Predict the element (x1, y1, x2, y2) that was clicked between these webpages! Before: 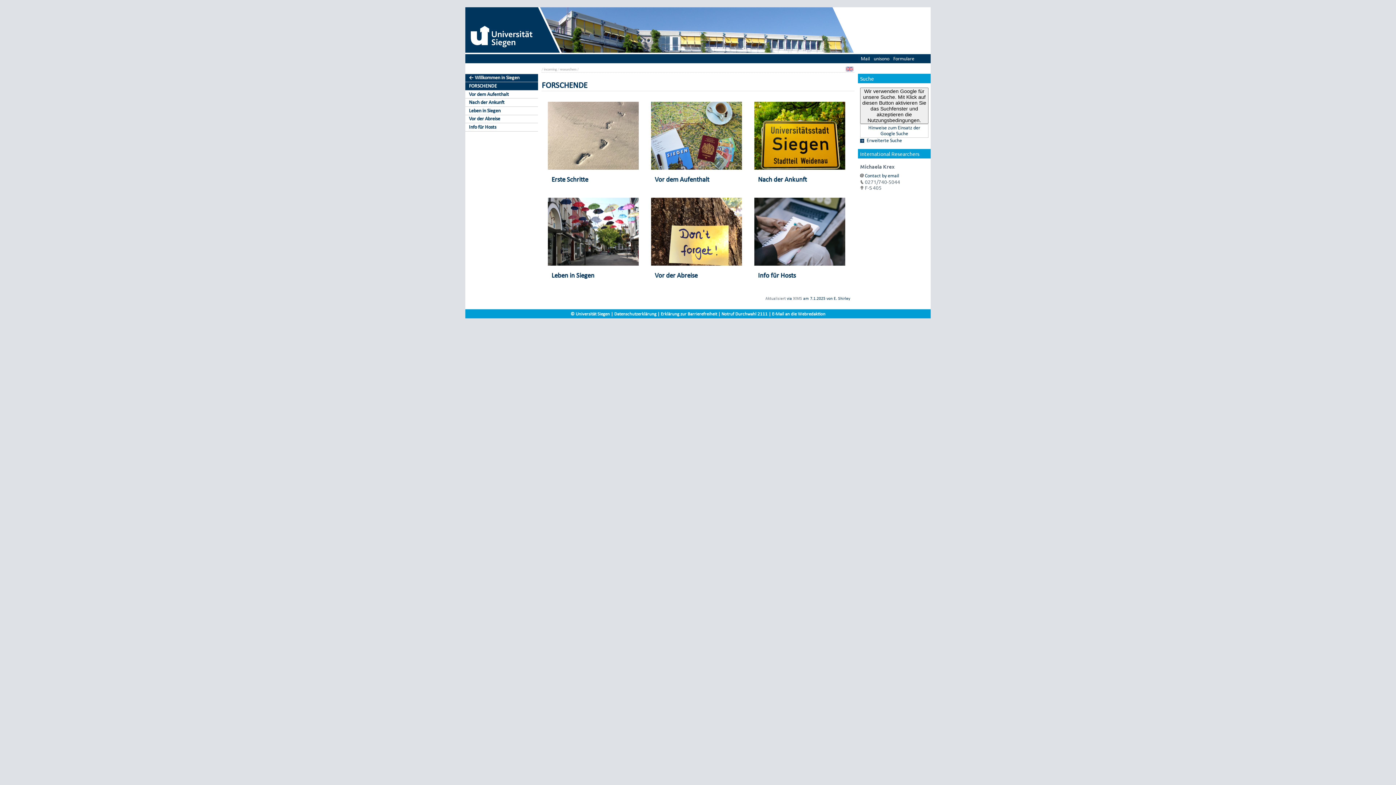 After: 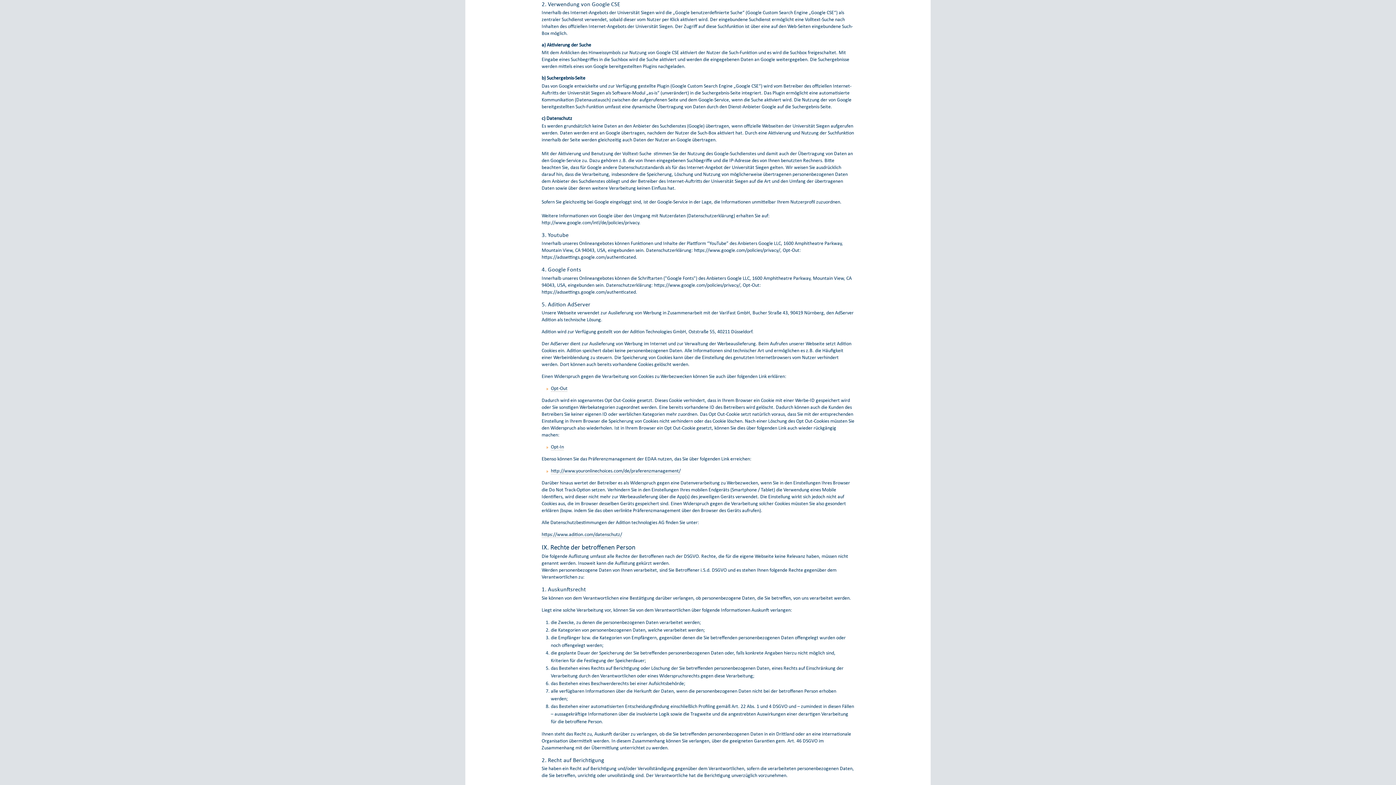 Action: label: Hinweise zum Einsatz der Google Suche bbox: (861, 124, 927, 136)